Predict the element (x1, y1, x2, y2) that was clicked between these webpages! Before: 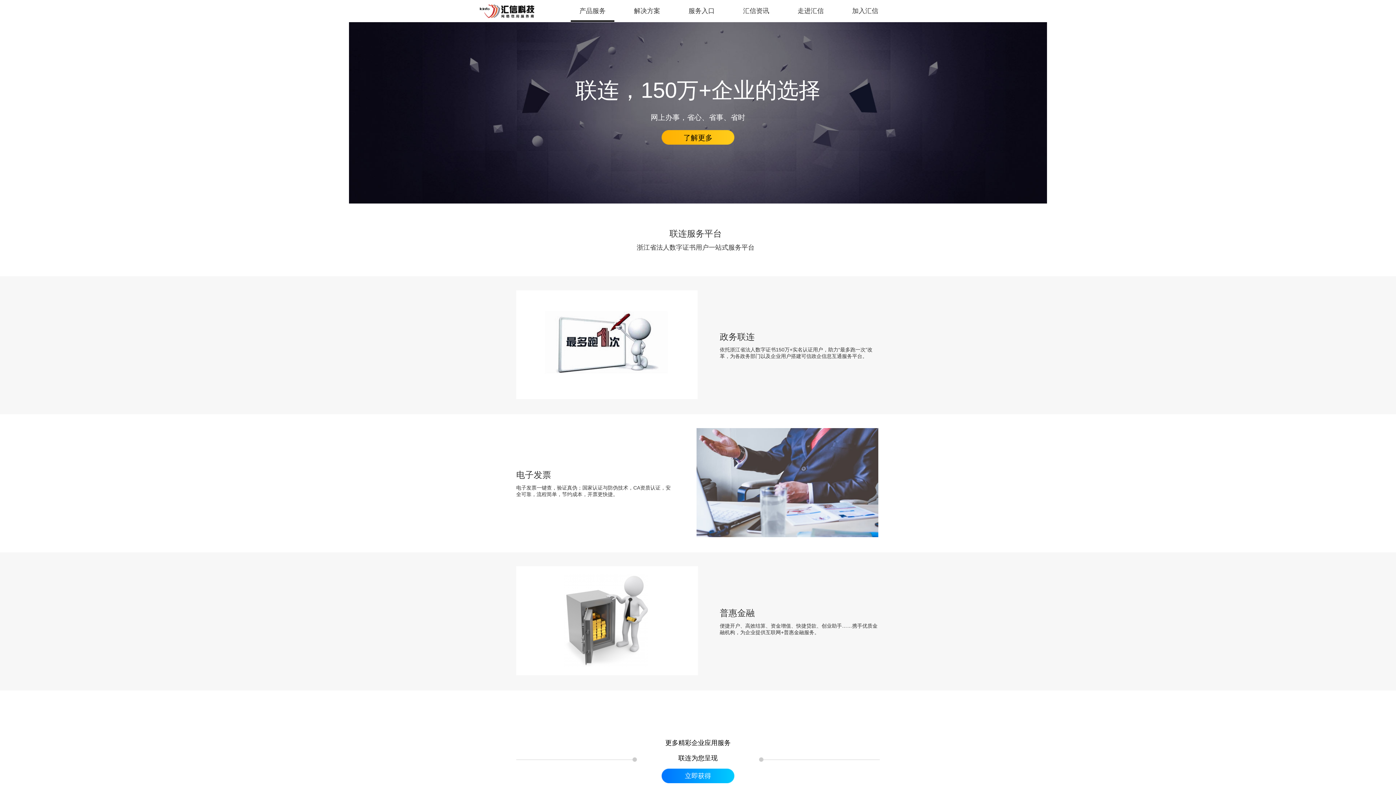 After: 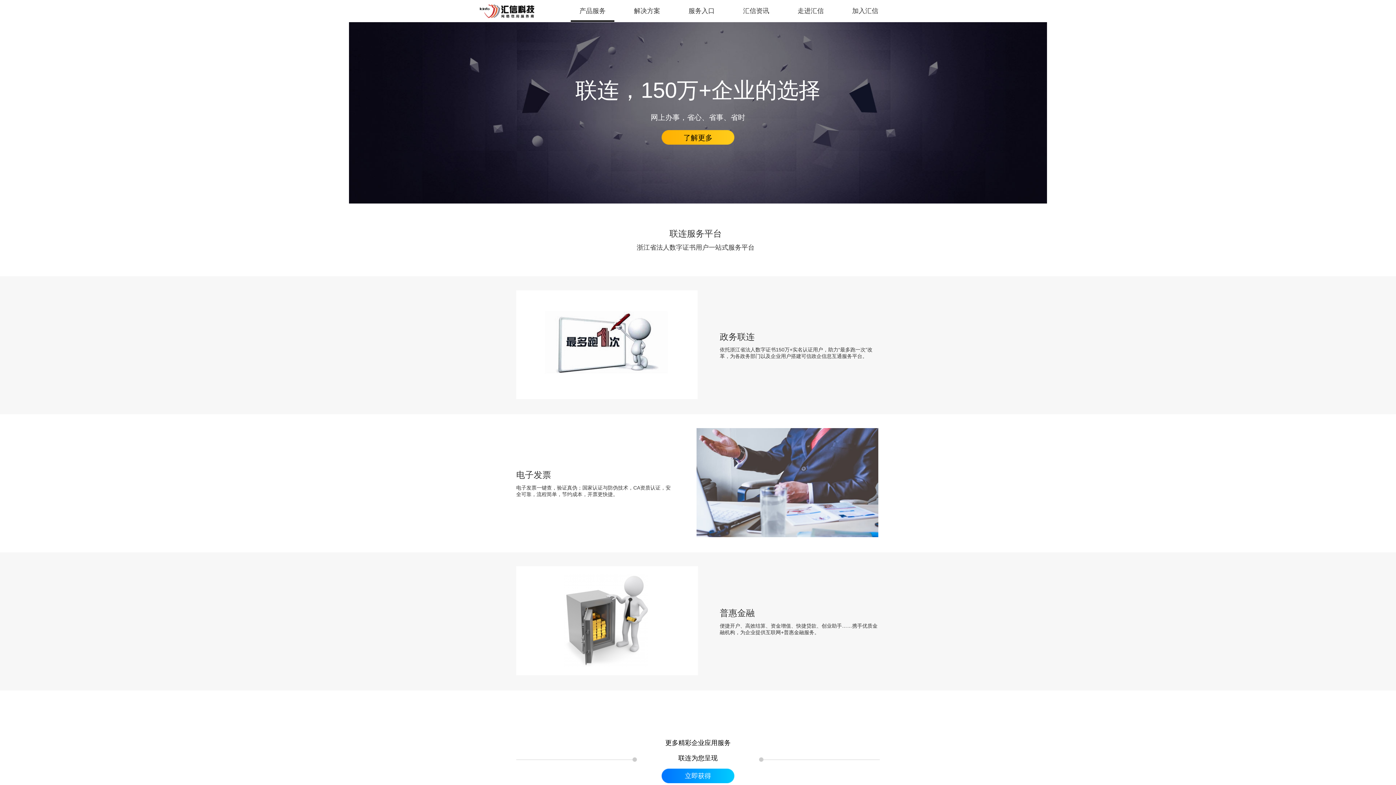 Action: bbox: (661, 769, 734, 783) label: 立即获得